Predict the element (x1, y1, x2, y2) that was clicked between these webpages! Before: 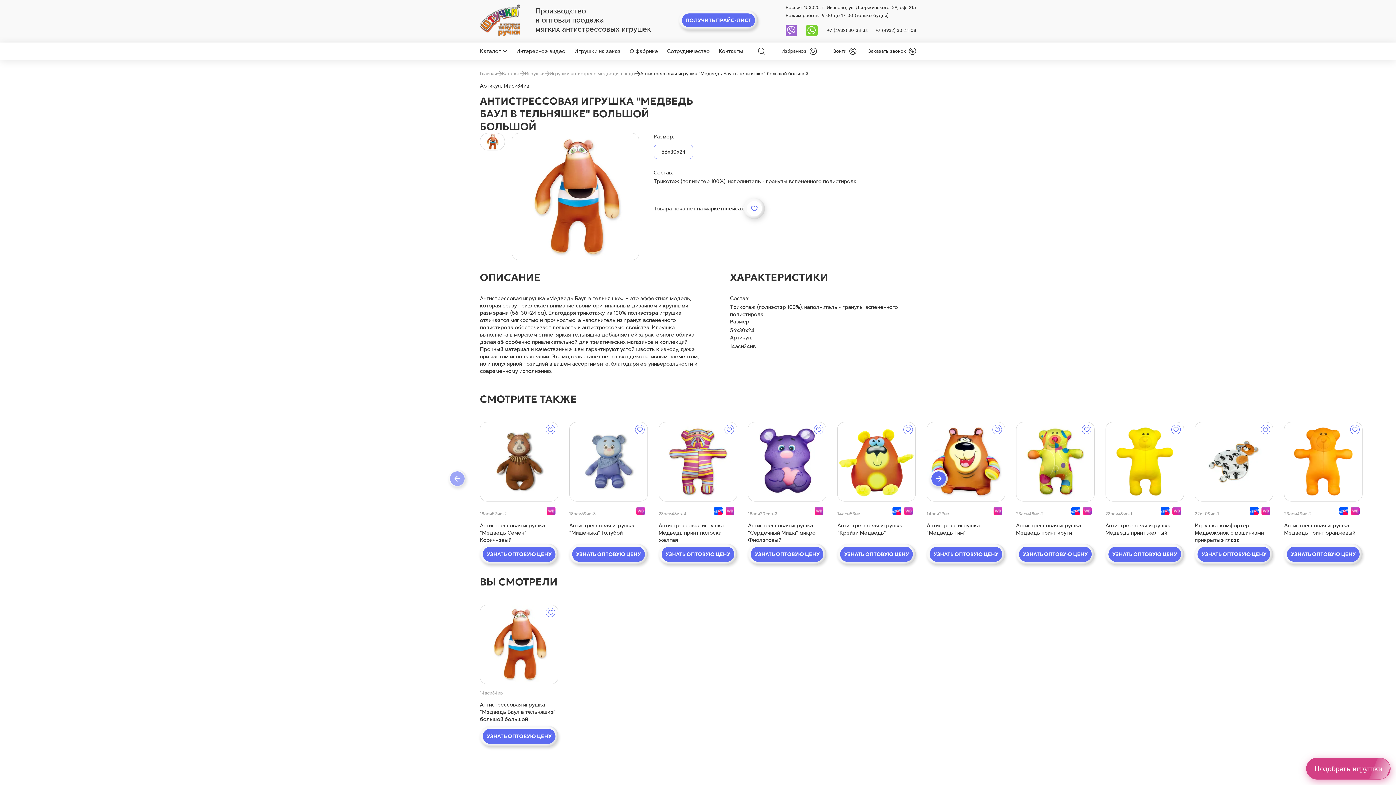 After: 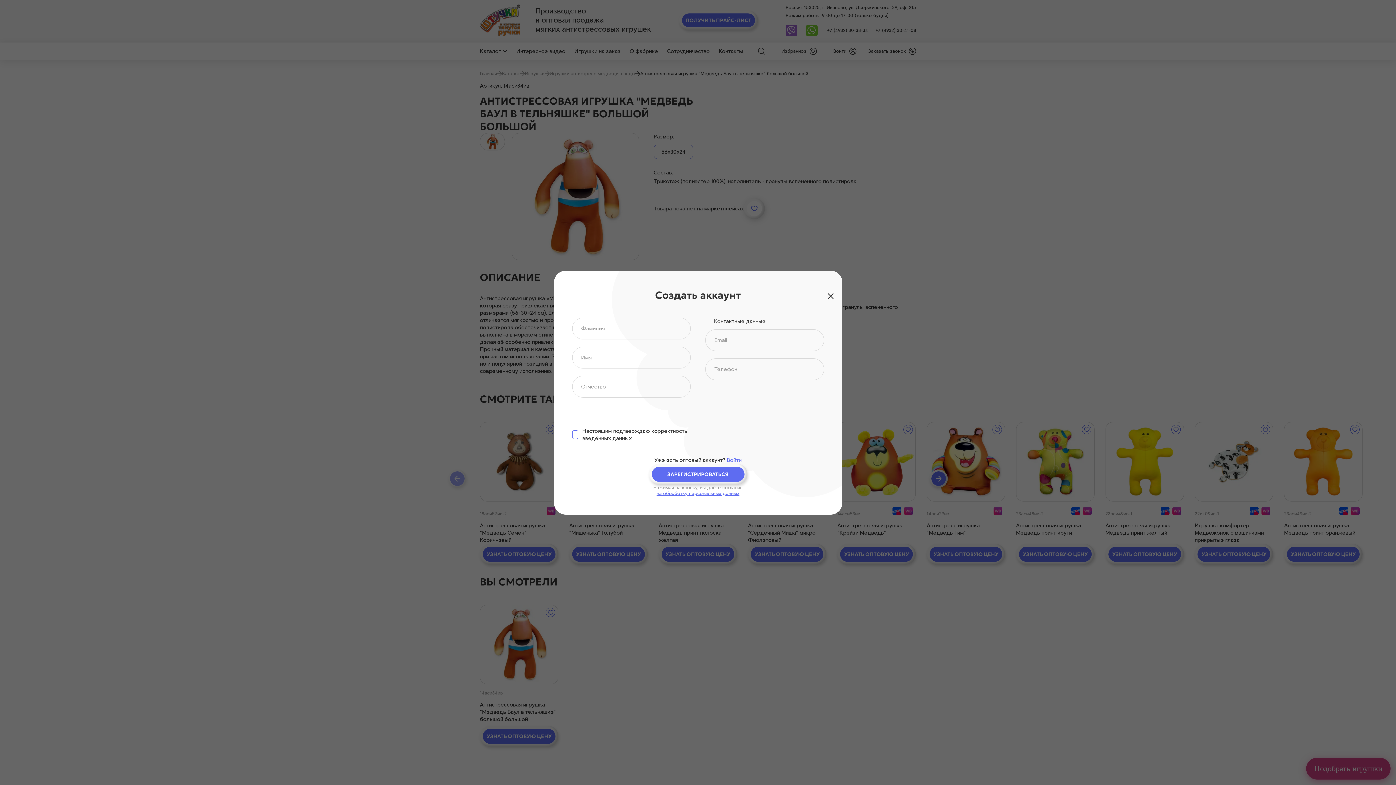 Action: label: УЗНАТЬ ОПТОВУЮ ЦЕНУ bbox: (748, 543, 826, 564)